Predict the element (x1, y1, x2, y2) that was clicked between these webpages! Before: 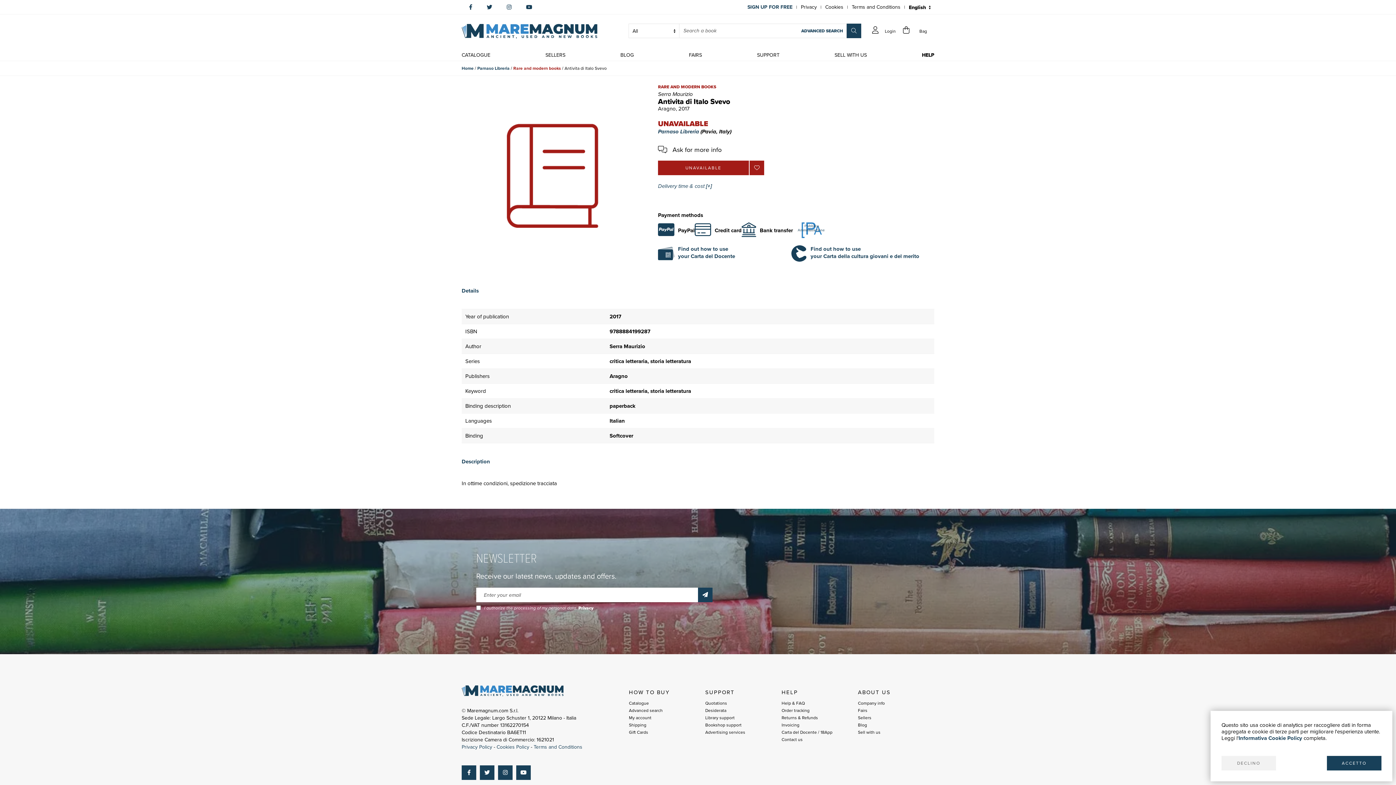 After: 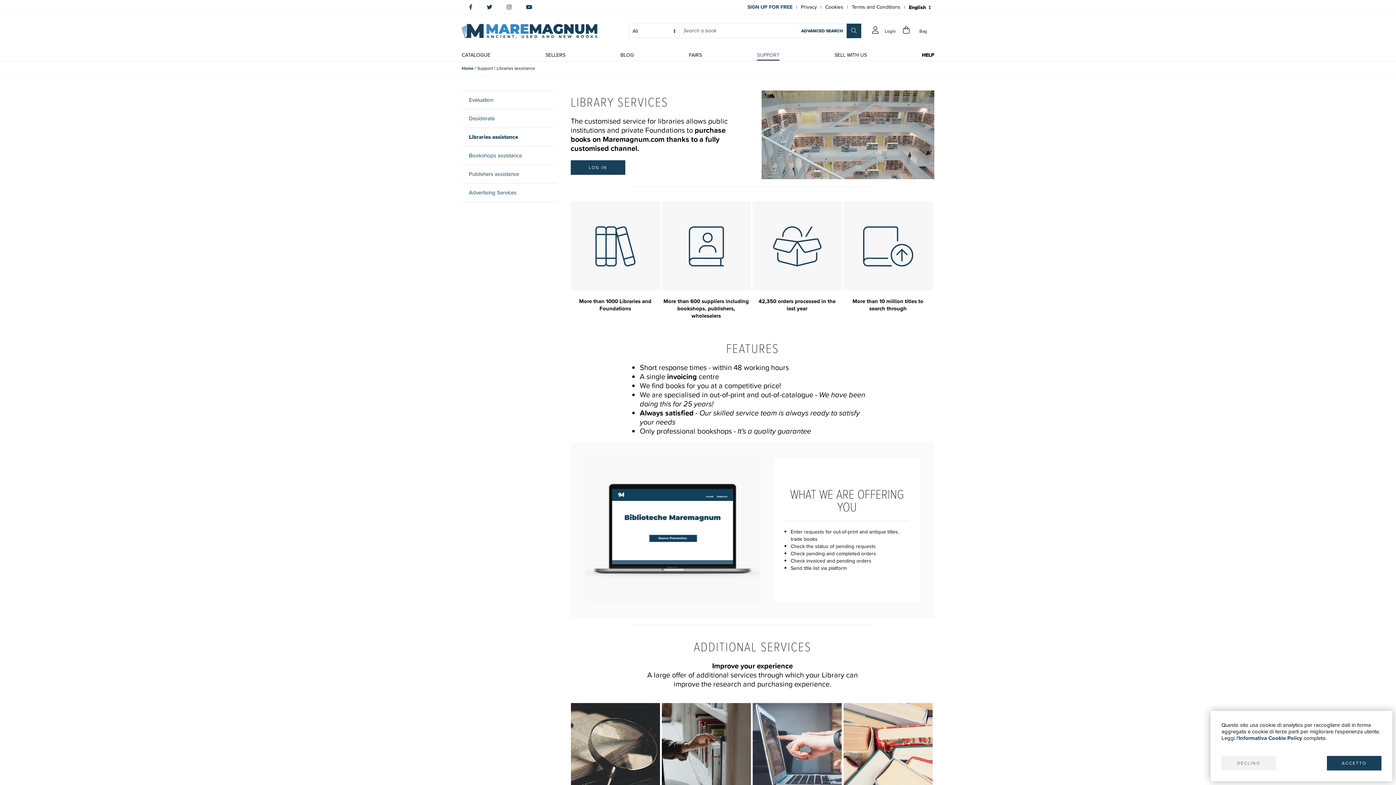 Action: bbox: (705, 714, 781, 721) label: Library support